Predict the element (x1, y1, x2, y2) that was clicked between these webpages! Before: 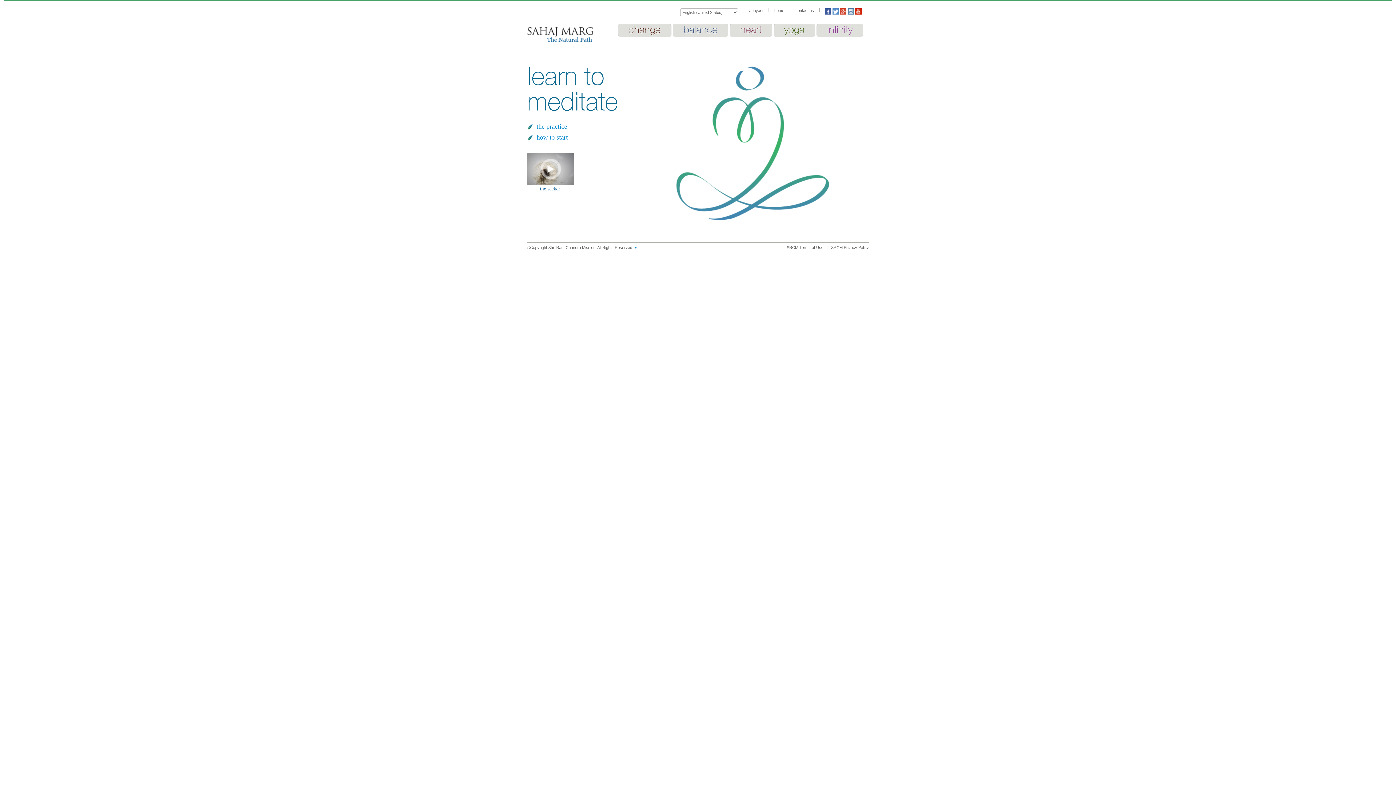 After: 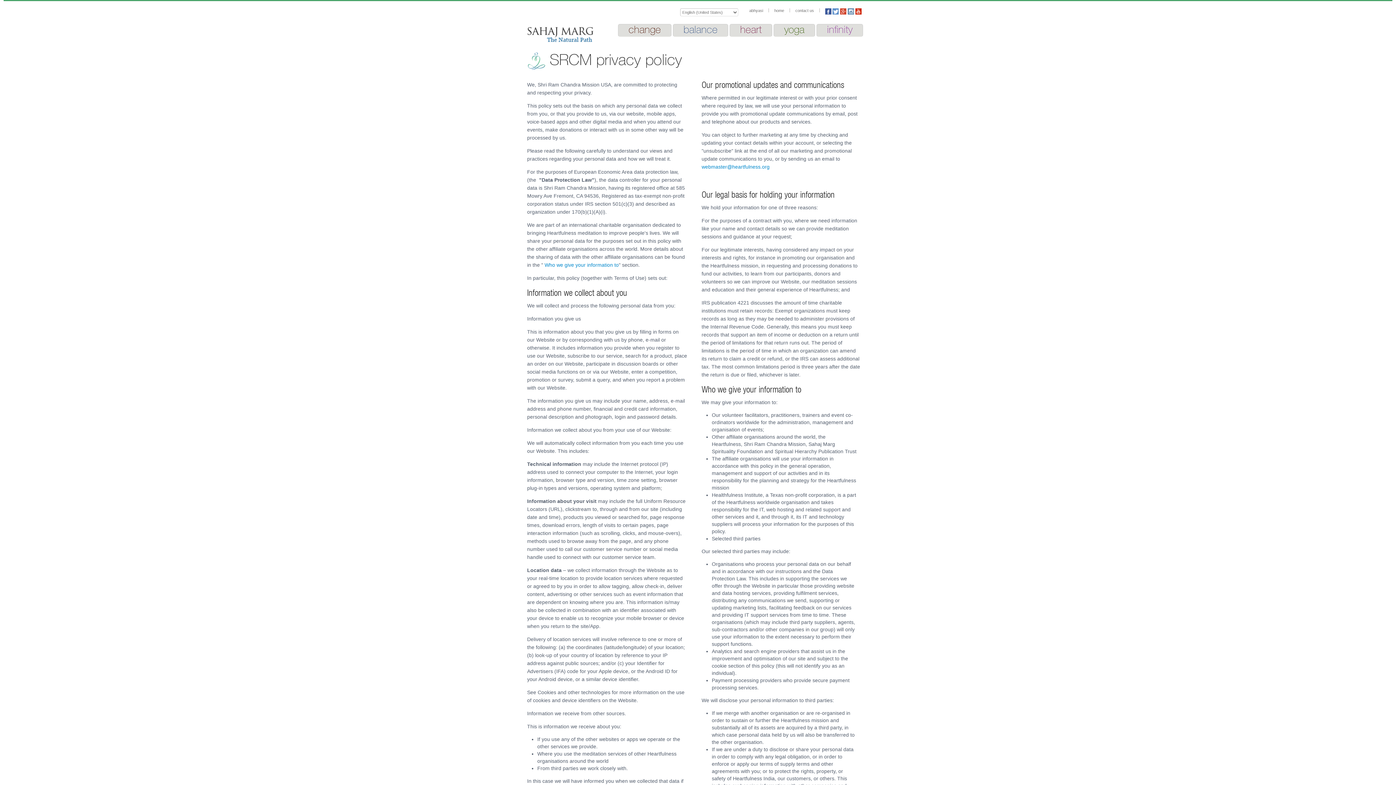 Action: bbox: (831, 245, 869, 249) label: SRCM Privacy Policy